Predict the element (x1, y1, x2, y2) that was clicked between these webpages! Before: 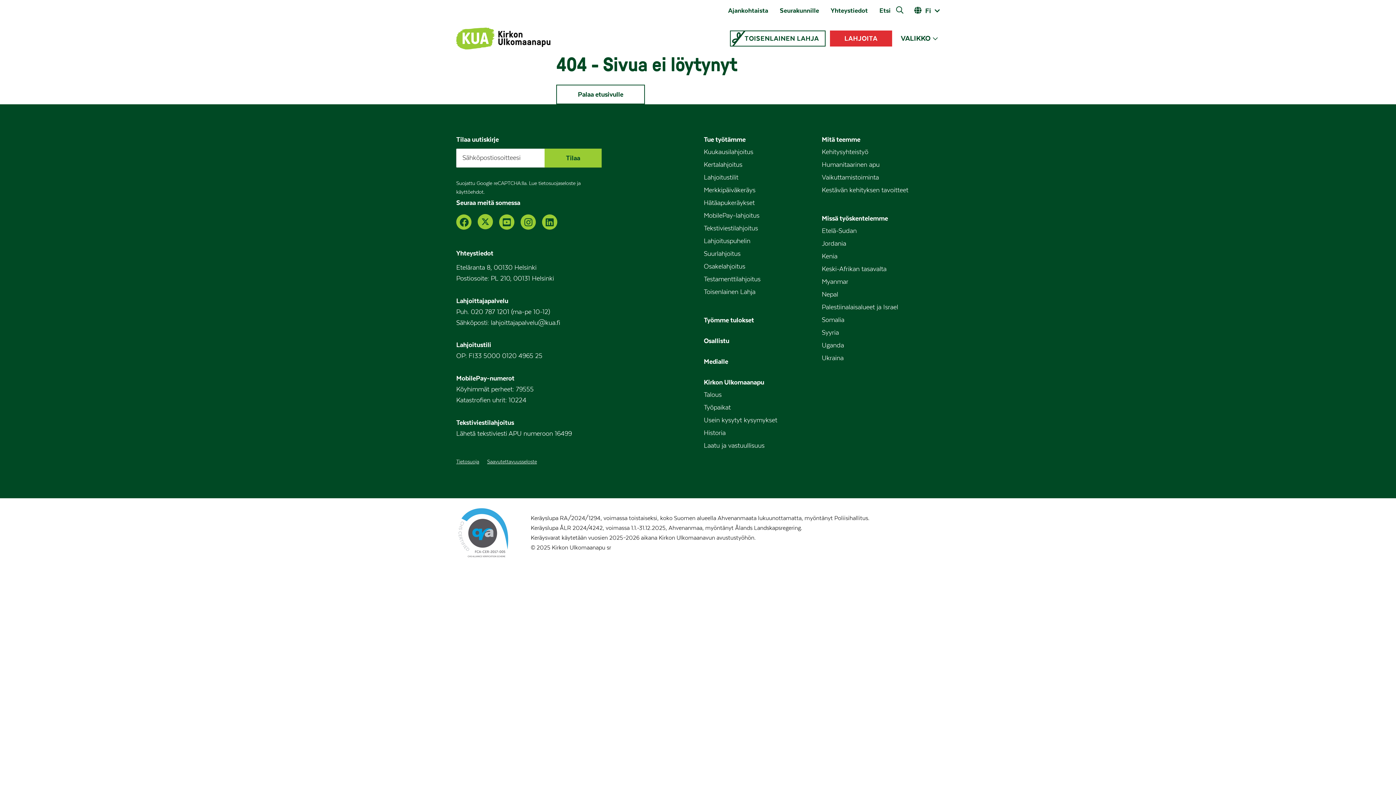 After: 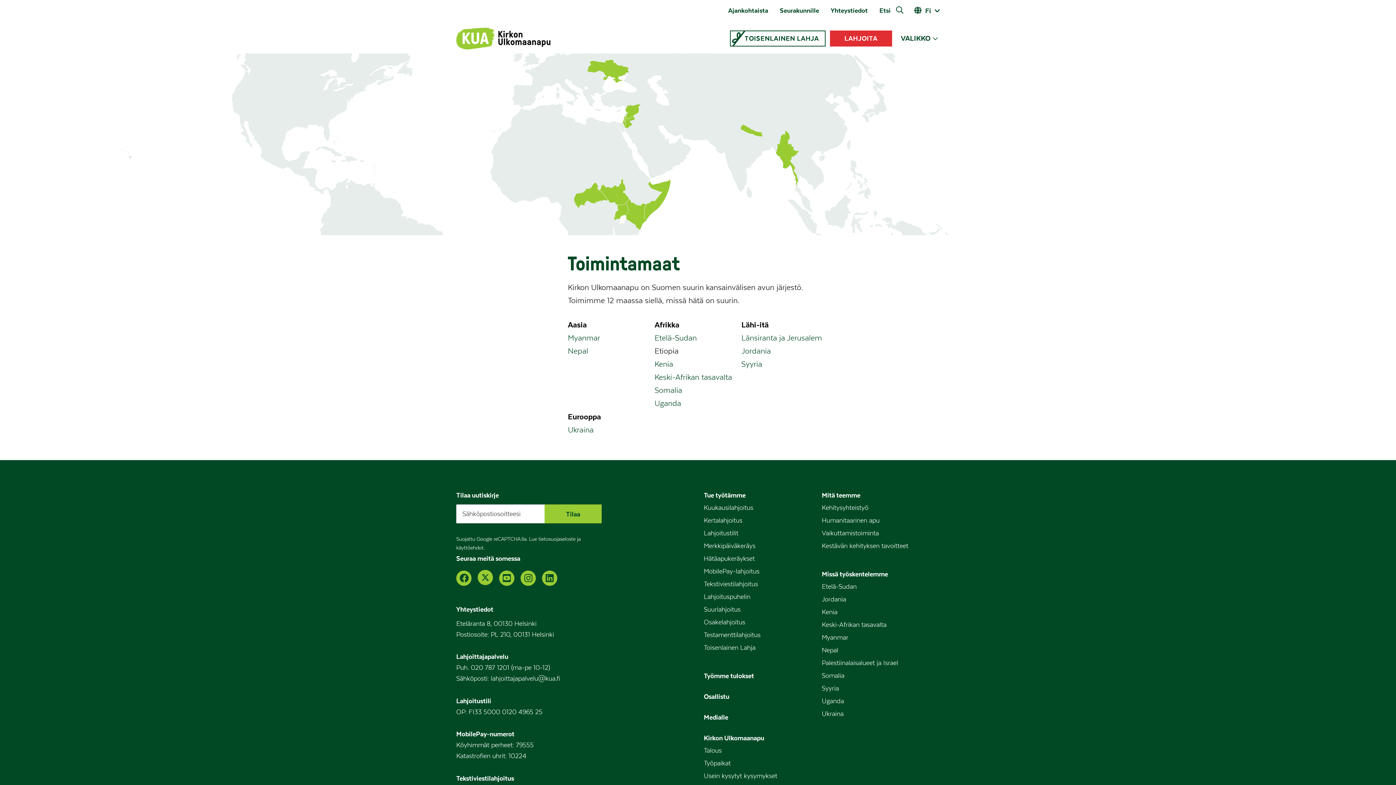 Action: label: Missä työskentelemme bbox: (822, 212, 888, 223)